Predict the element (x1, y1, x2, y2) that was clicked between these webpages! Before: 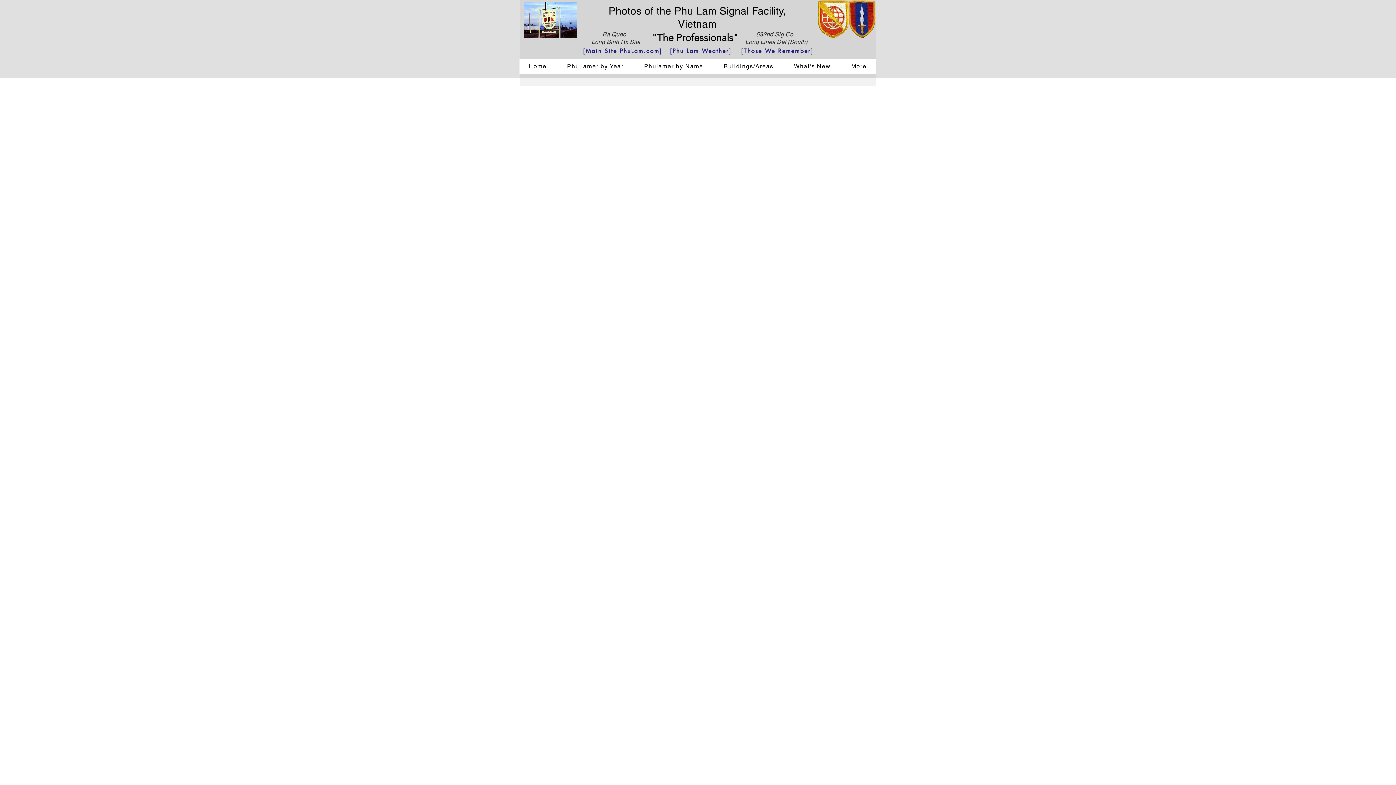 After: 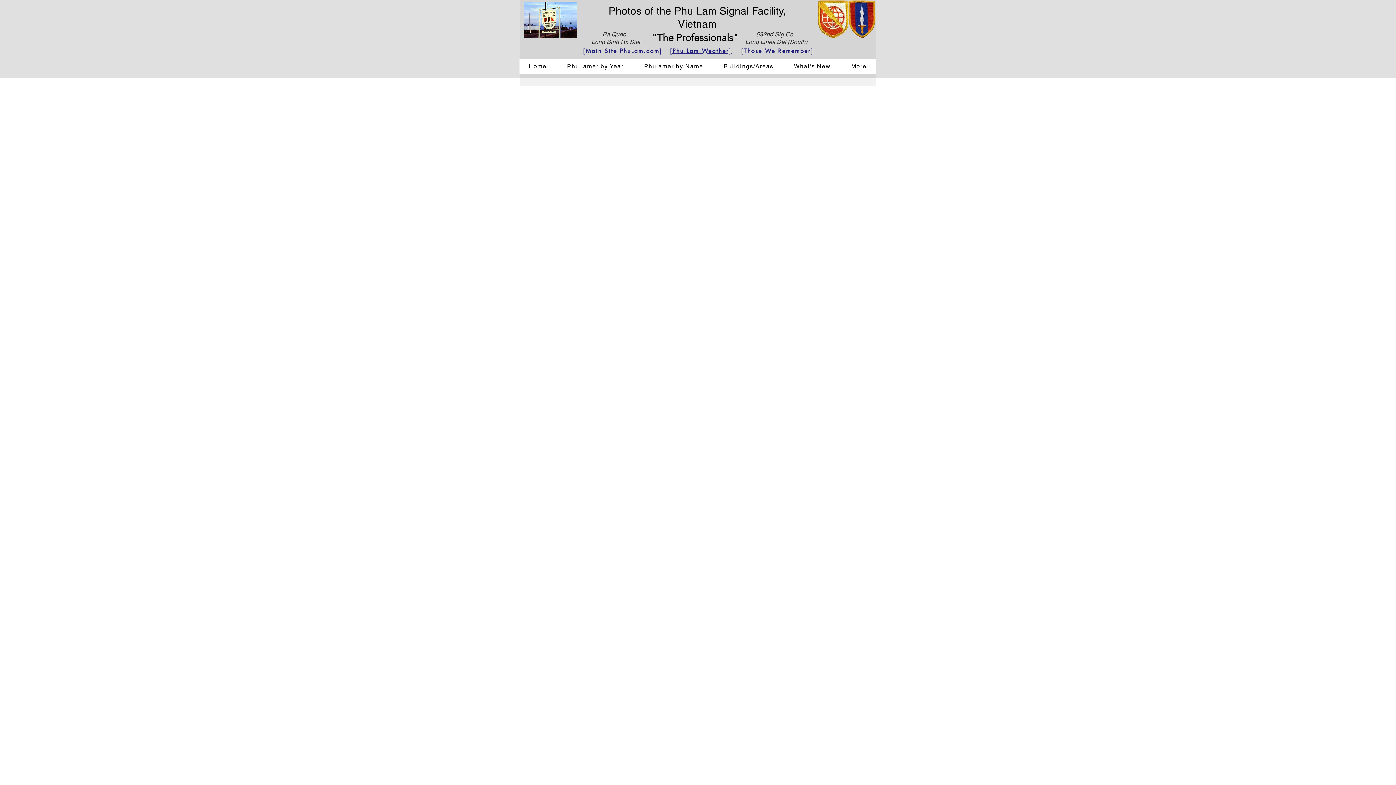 Action: label: [Phu Lam Weather] bbox: (669, 46, 732, 55)